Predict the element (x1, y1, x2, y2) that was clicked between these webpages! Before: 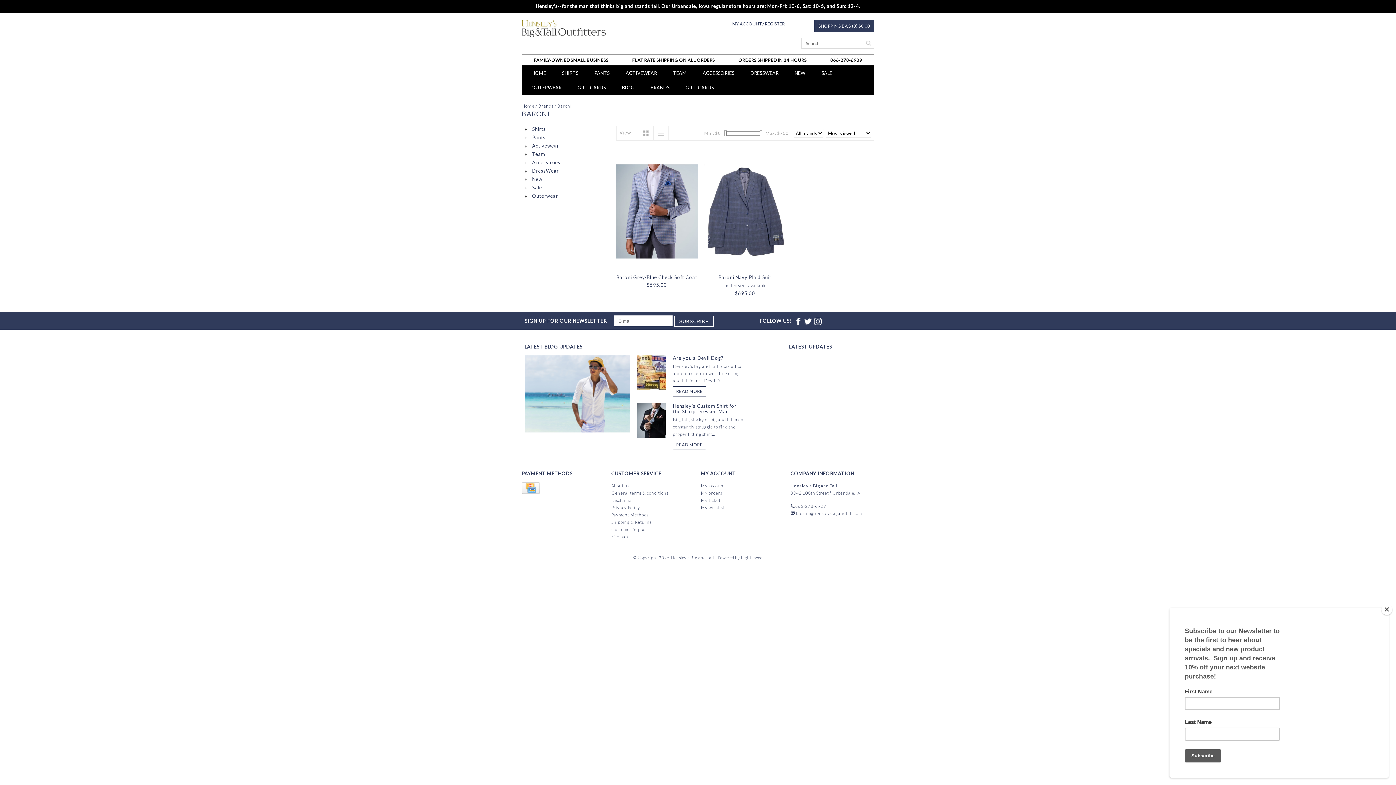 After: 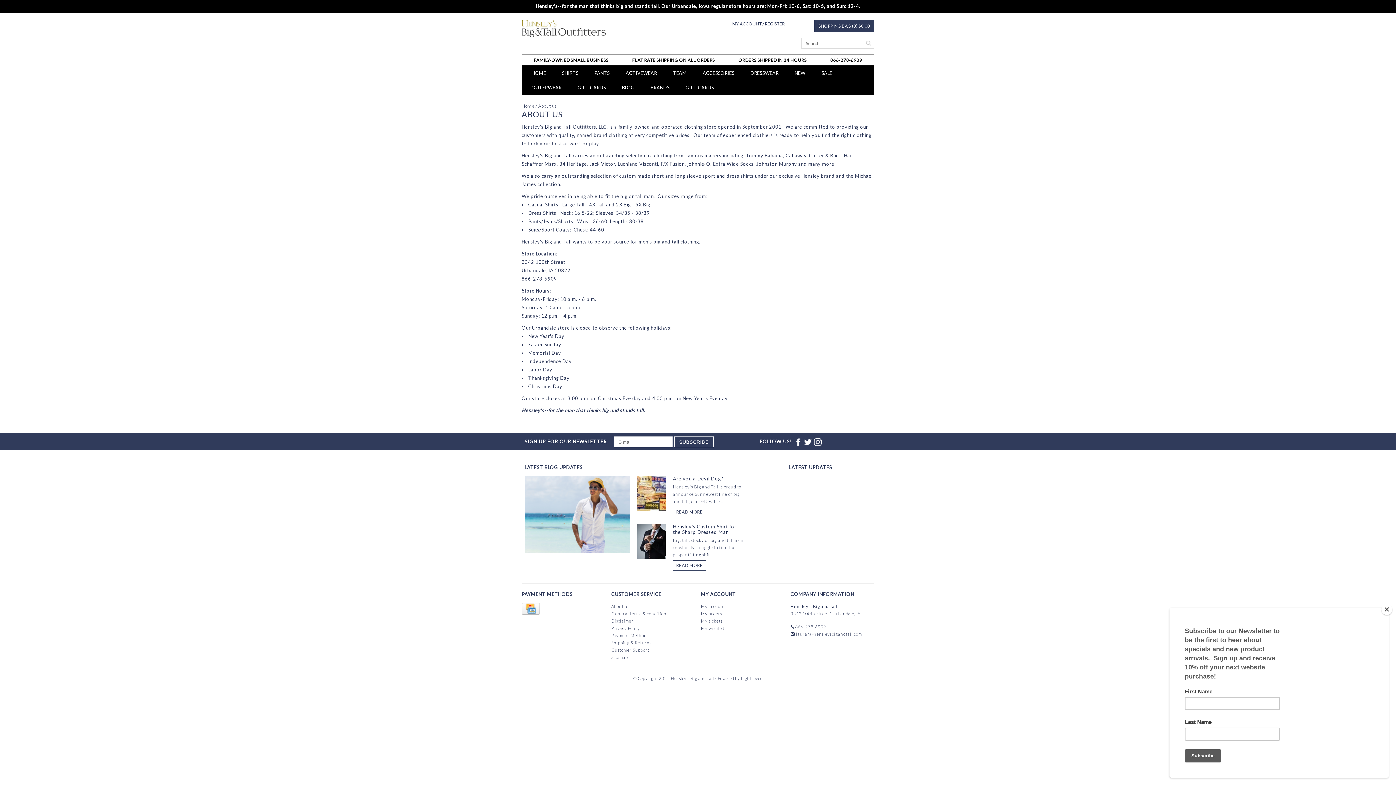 Action: label: About us bbox: (611, 483, 629, 488)